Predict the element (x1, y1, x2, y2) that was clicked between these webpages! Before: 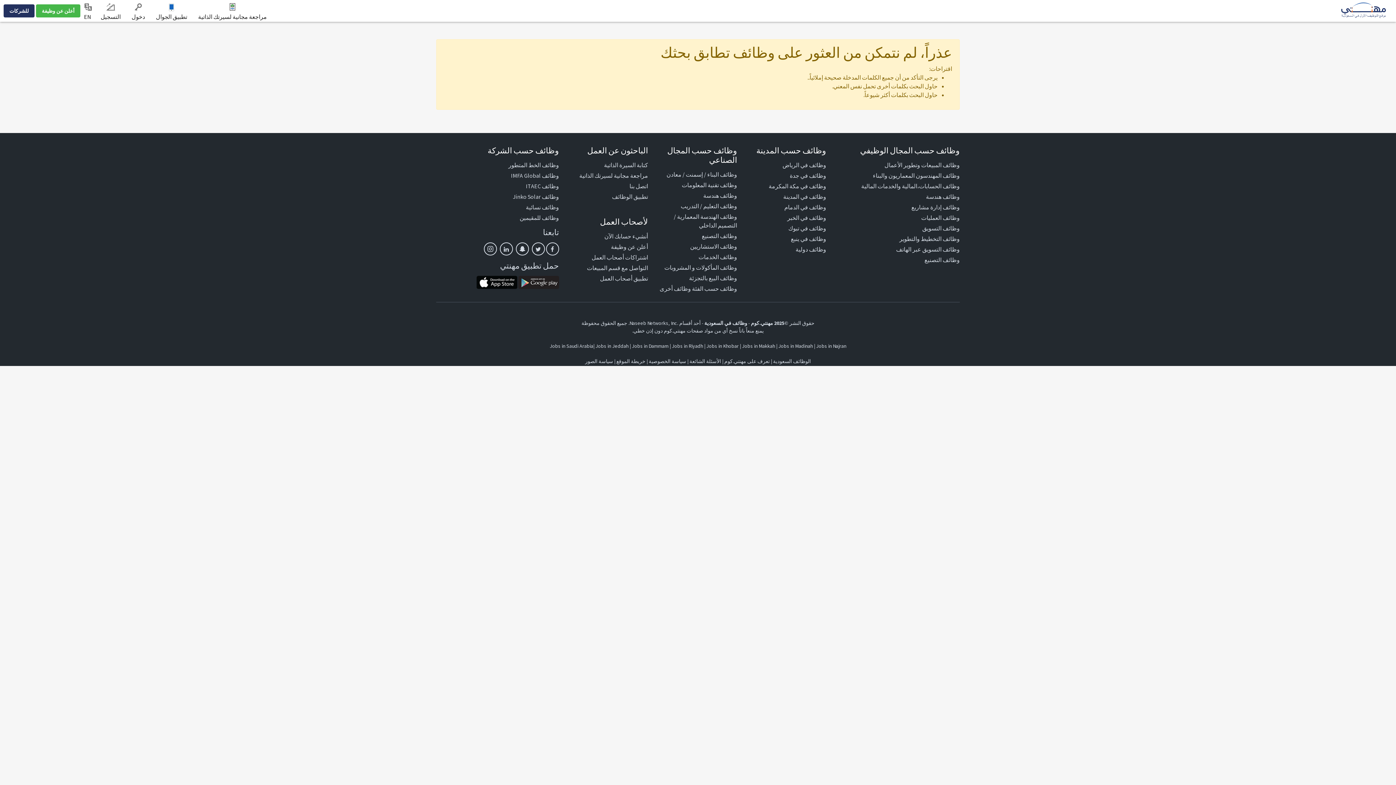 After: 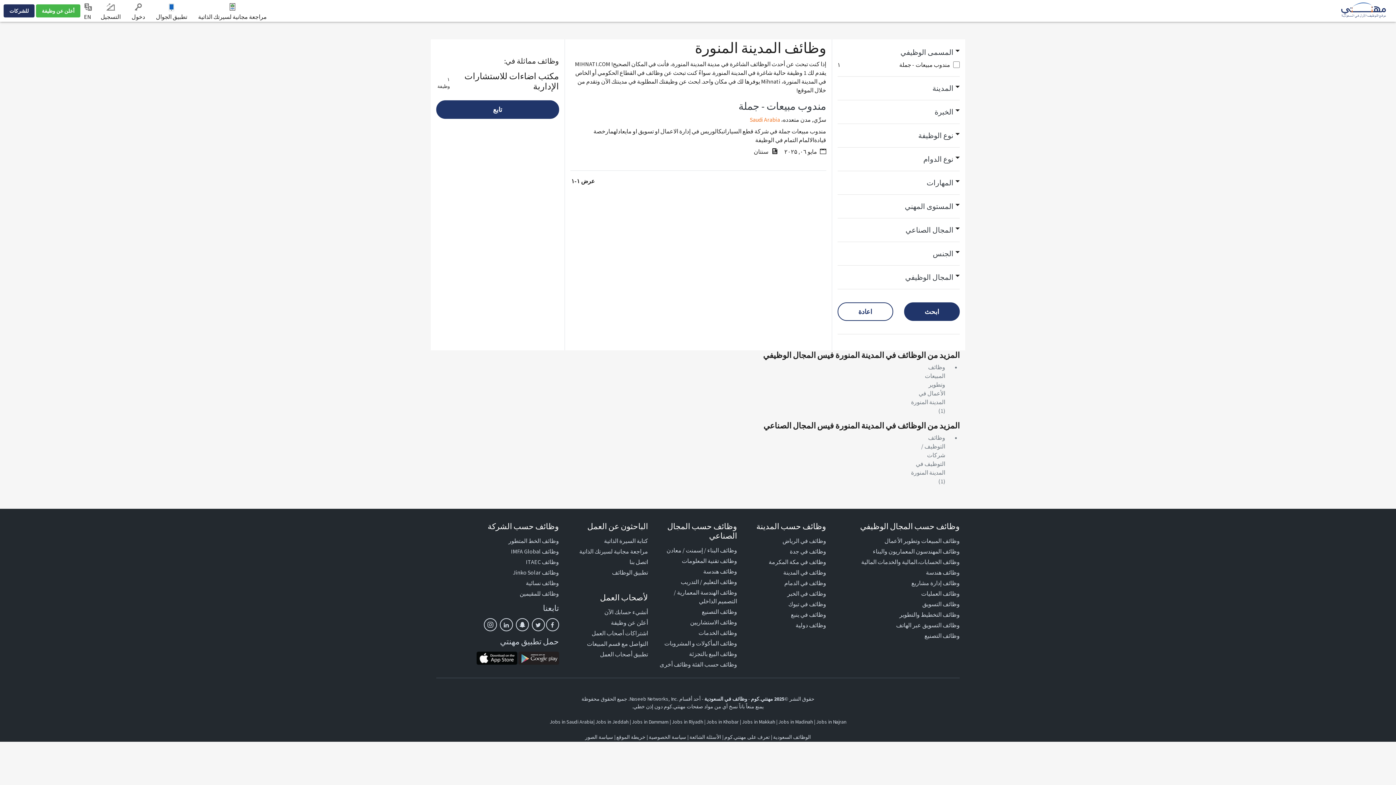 Action: bbox: (778, 342, 813, 349) label: Jobs in Madinah